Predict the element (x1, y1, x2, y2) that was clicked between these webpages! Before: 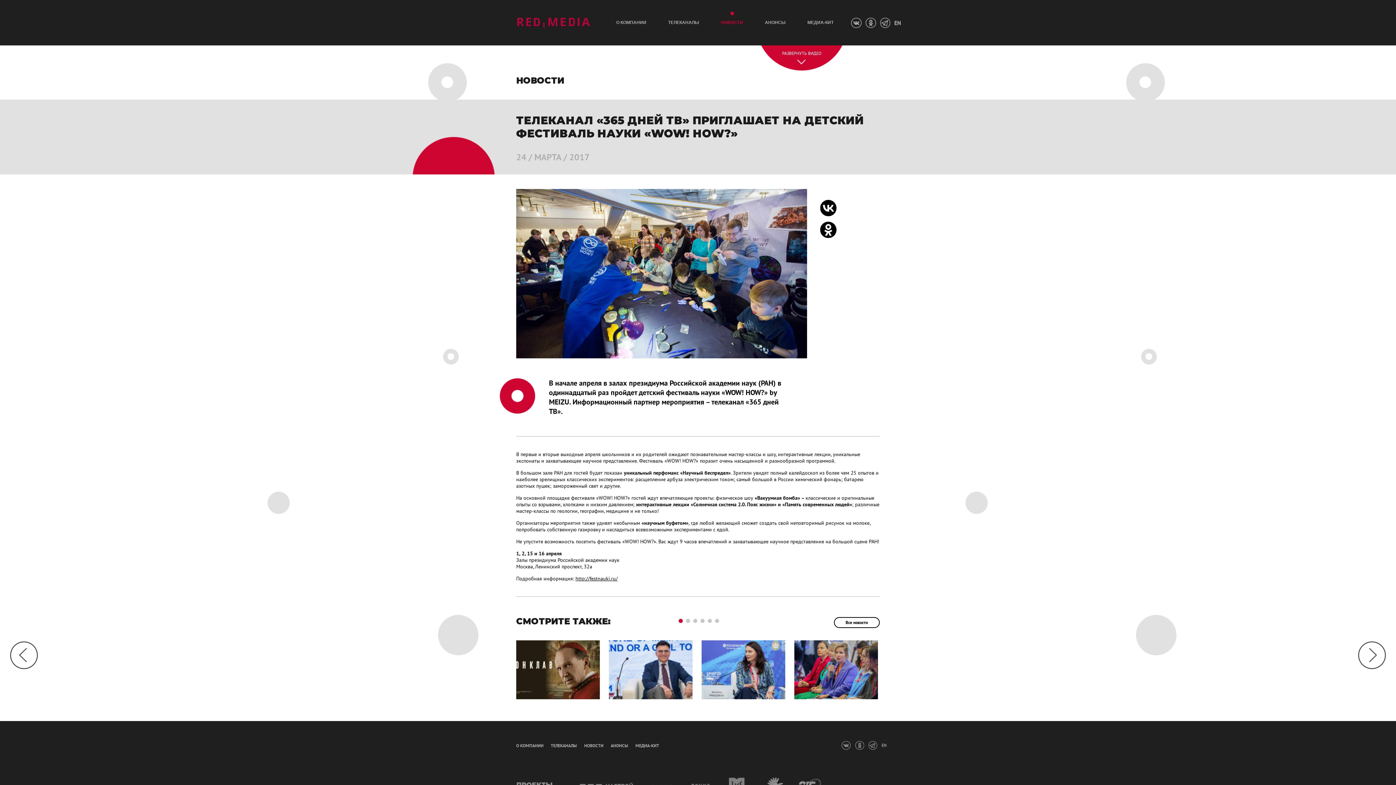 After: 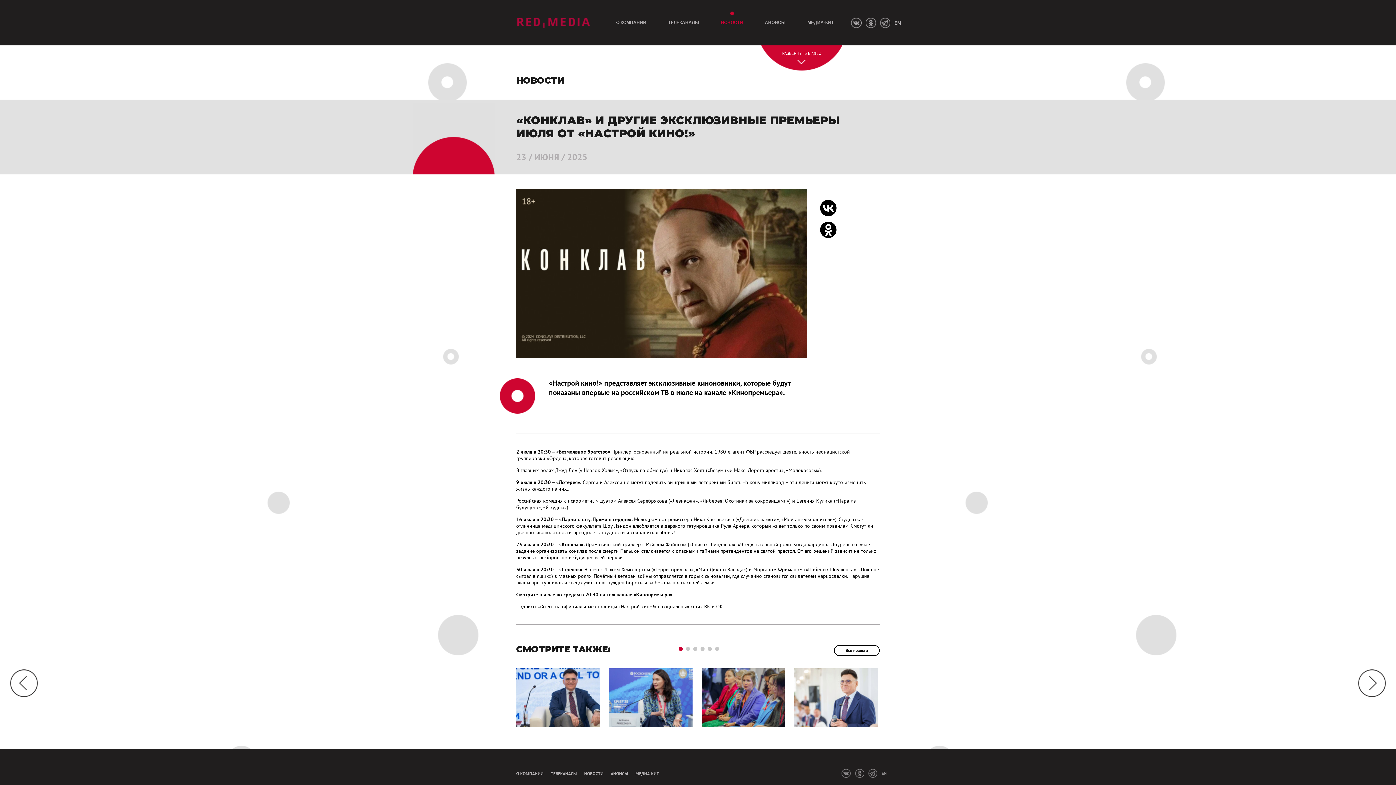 Action: bbox: (516, 640, 600, 700)